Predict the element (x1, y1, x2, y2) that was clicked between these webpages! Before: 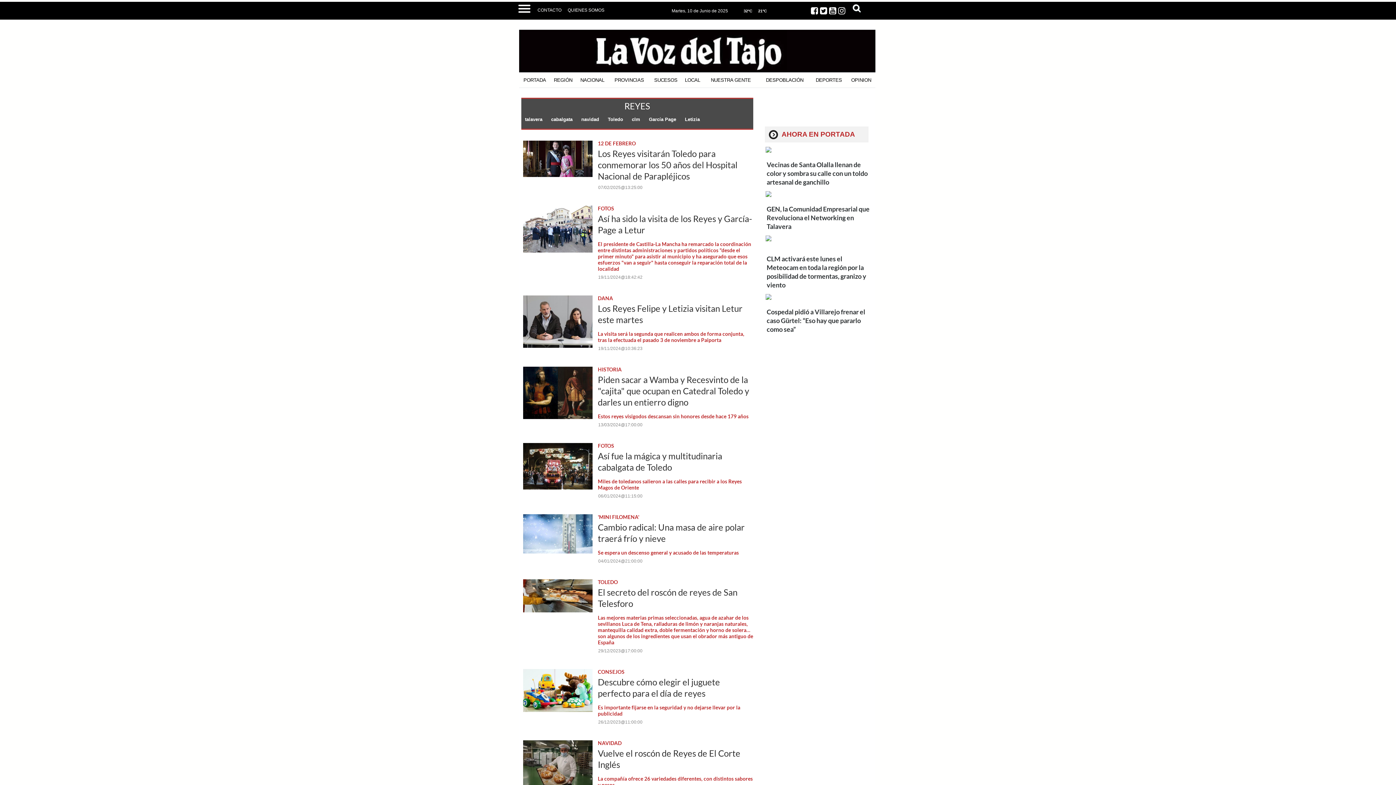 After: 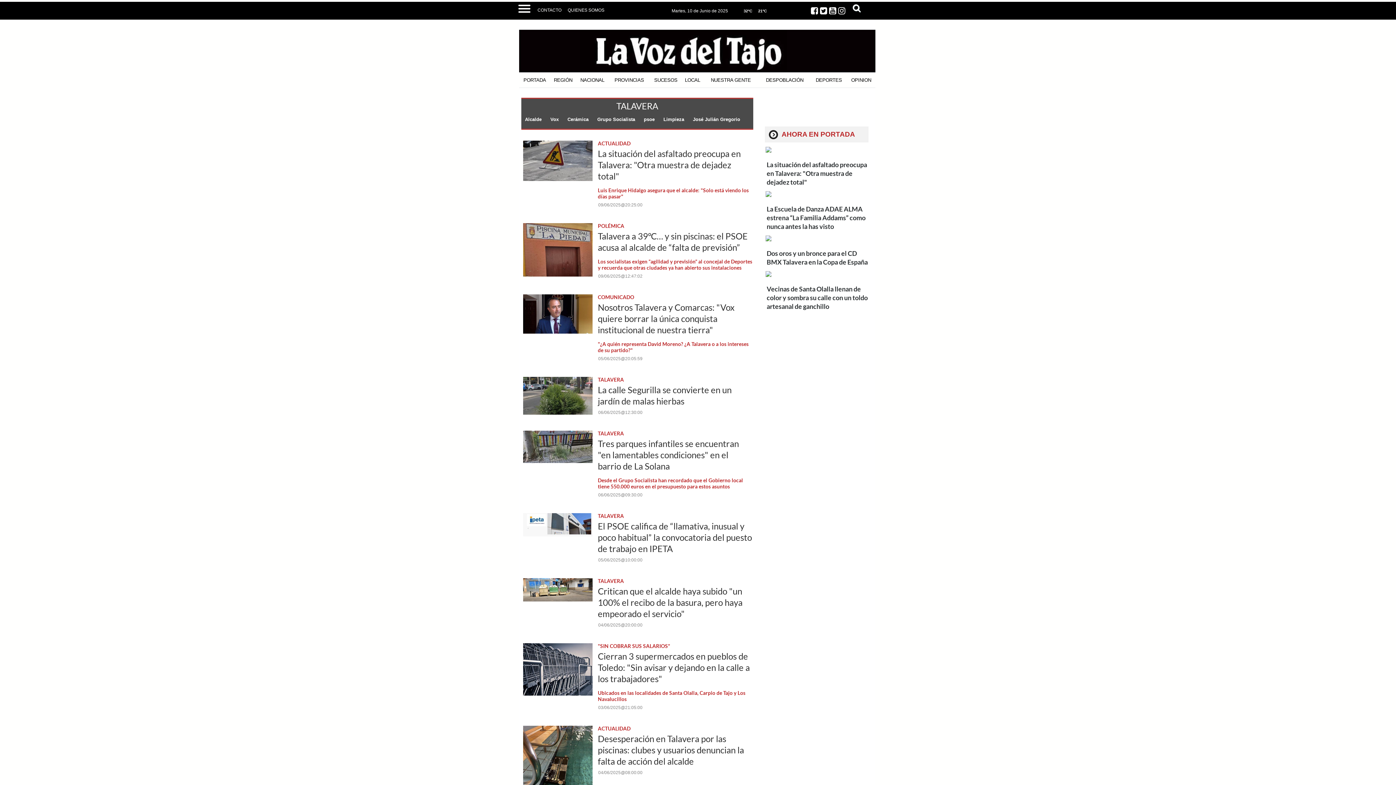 Action: label: talavera bbox: (525, 116, 542, 122)